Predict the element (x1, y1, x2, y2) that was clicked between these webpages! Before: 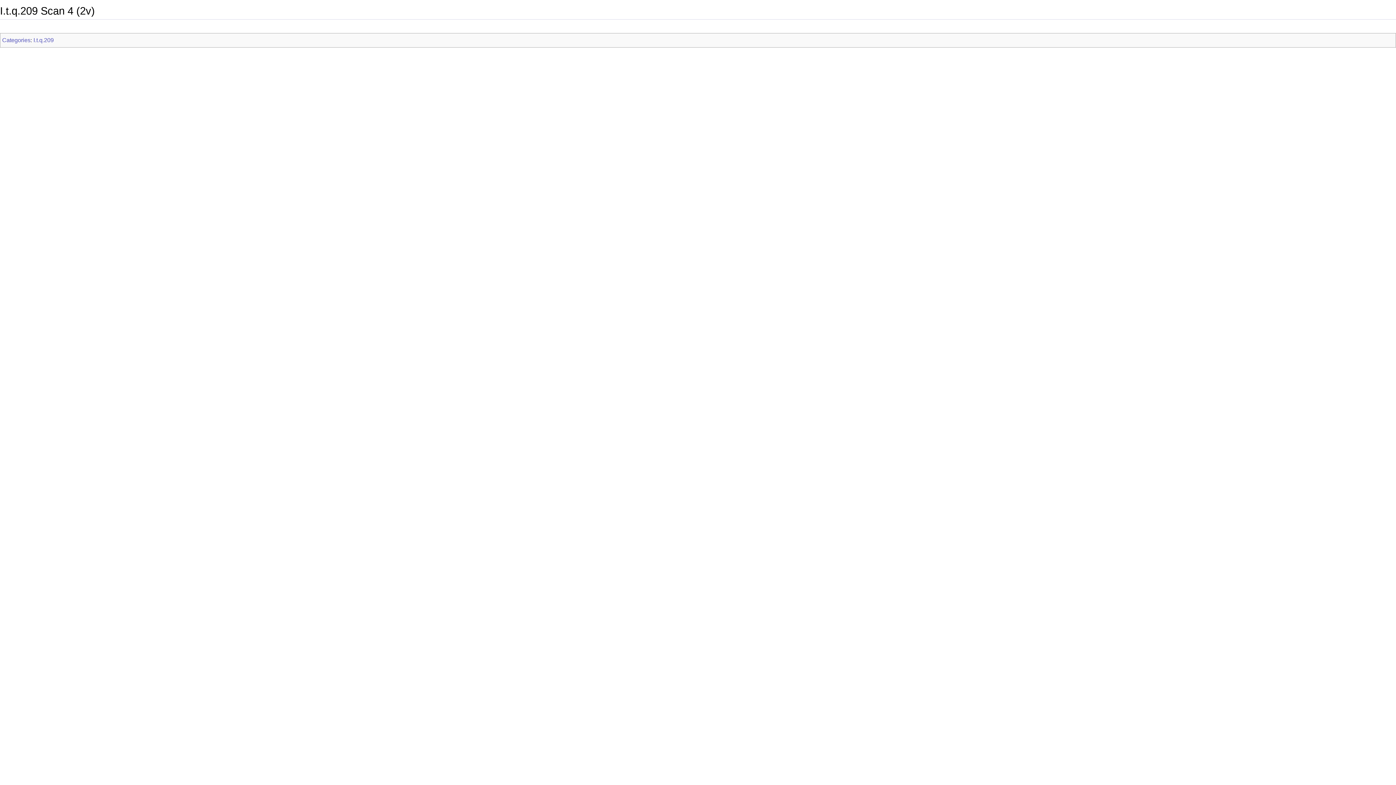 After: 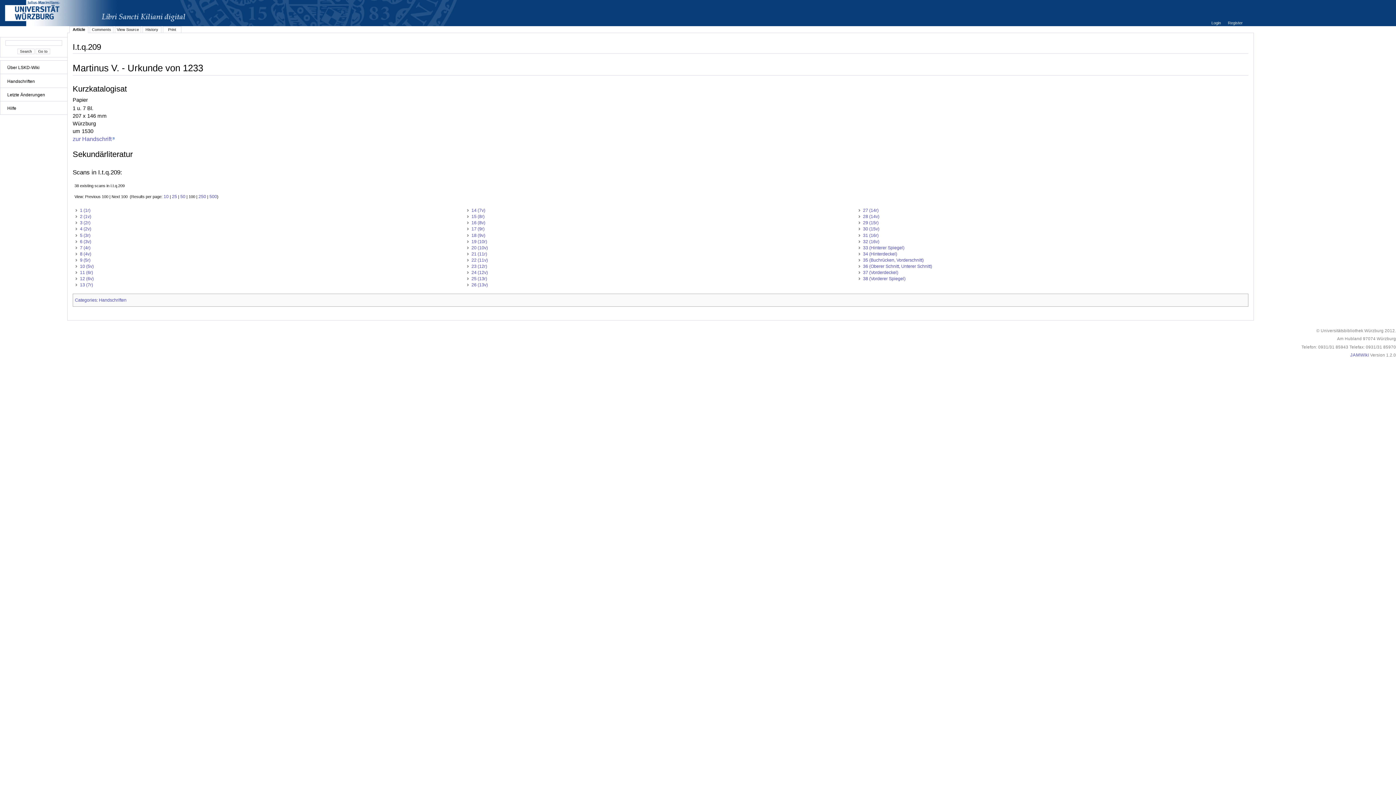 Action: bbox: (33, 37, 53, 43) label: I.t.q.209